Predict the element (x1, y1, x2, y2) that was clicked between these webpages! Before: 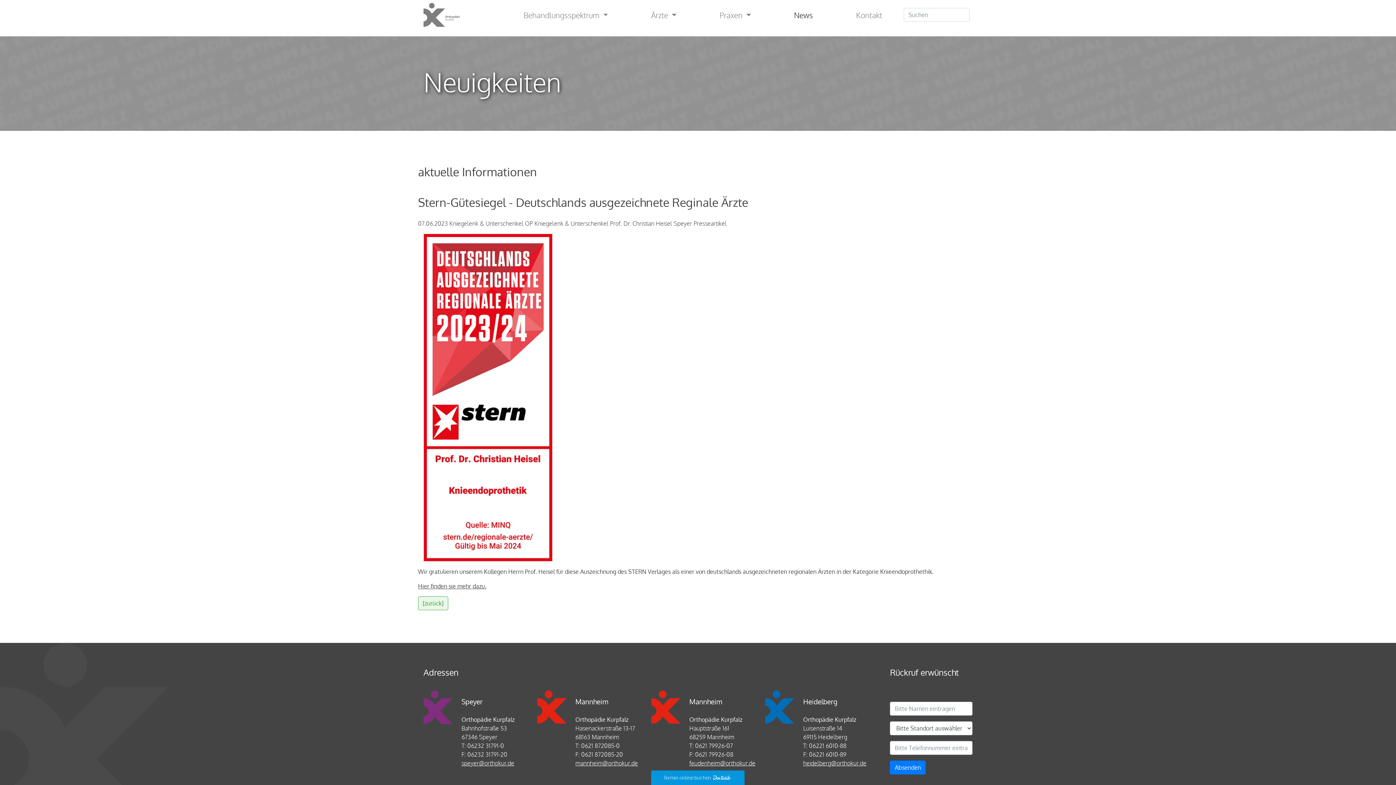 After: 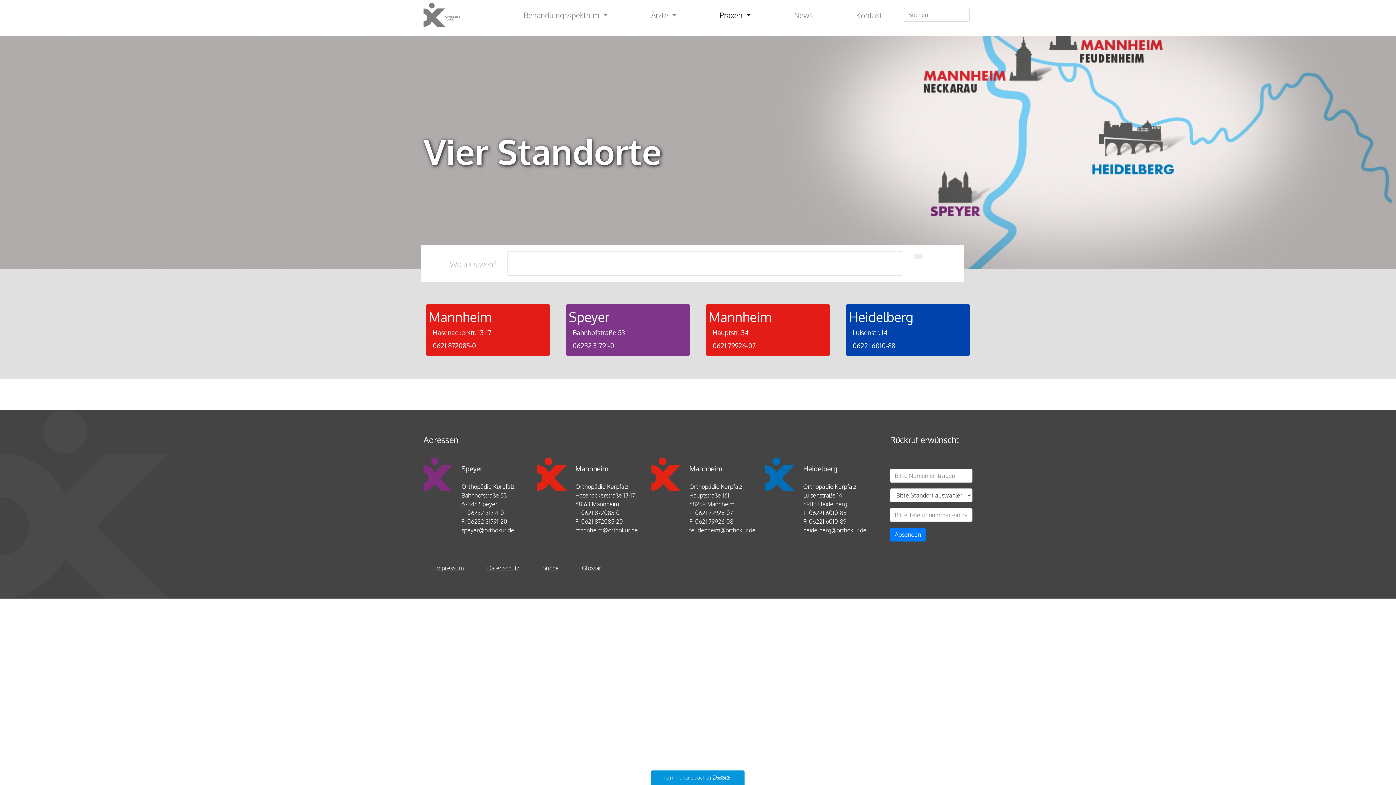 Action: bbox: (698, 6, 772, 23) label: Praxen 